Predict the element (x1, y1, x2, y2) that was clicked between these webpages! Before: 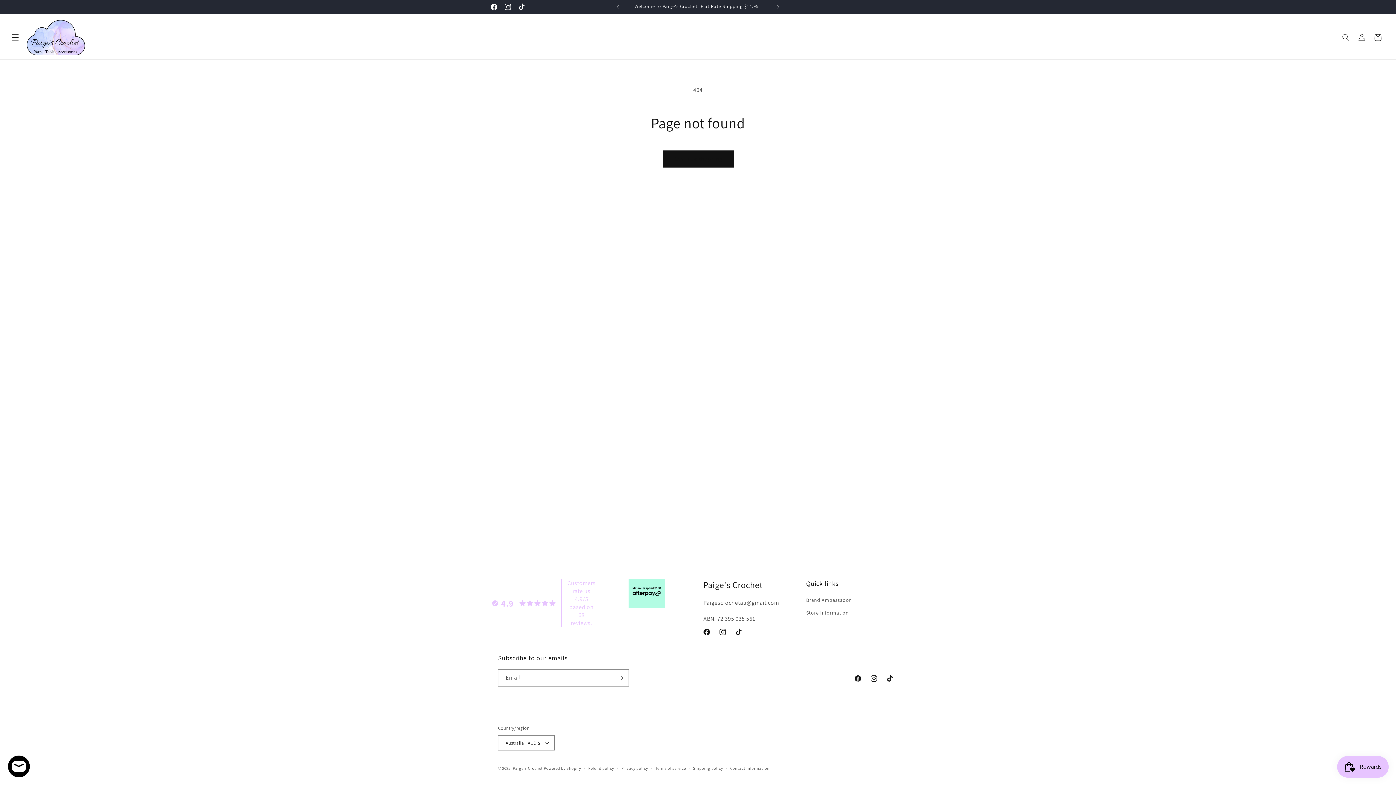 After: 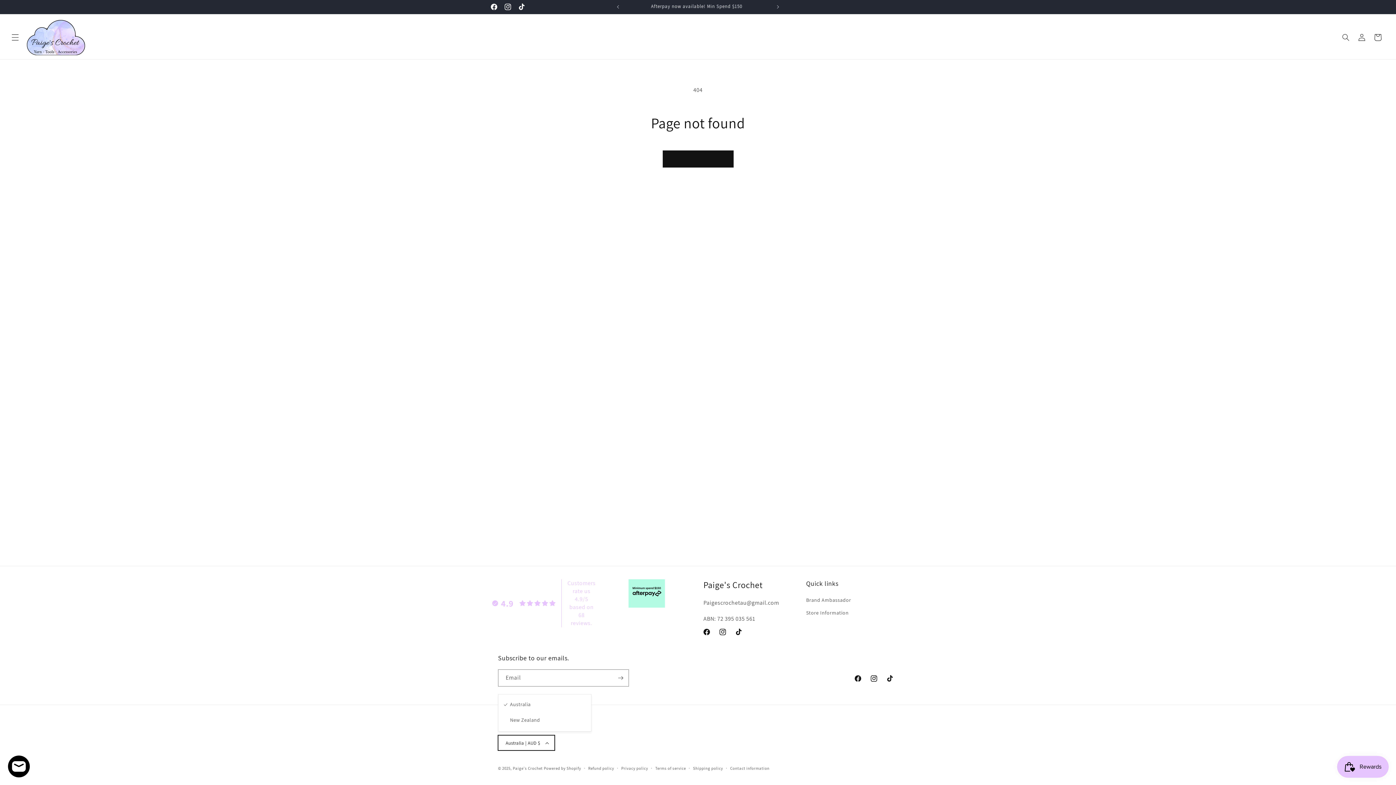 Action: bbox: (498, 735, 554, 750) label: Australia | AUD $